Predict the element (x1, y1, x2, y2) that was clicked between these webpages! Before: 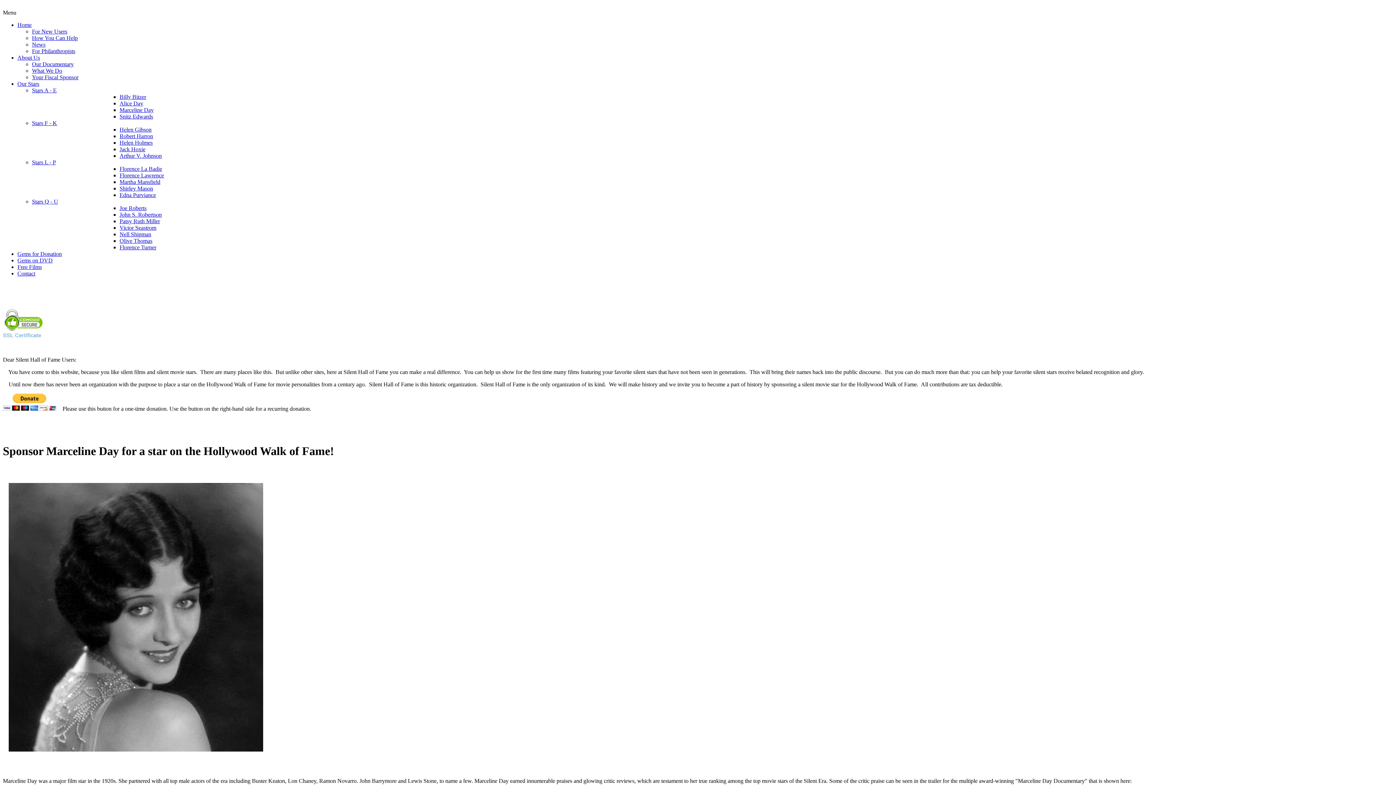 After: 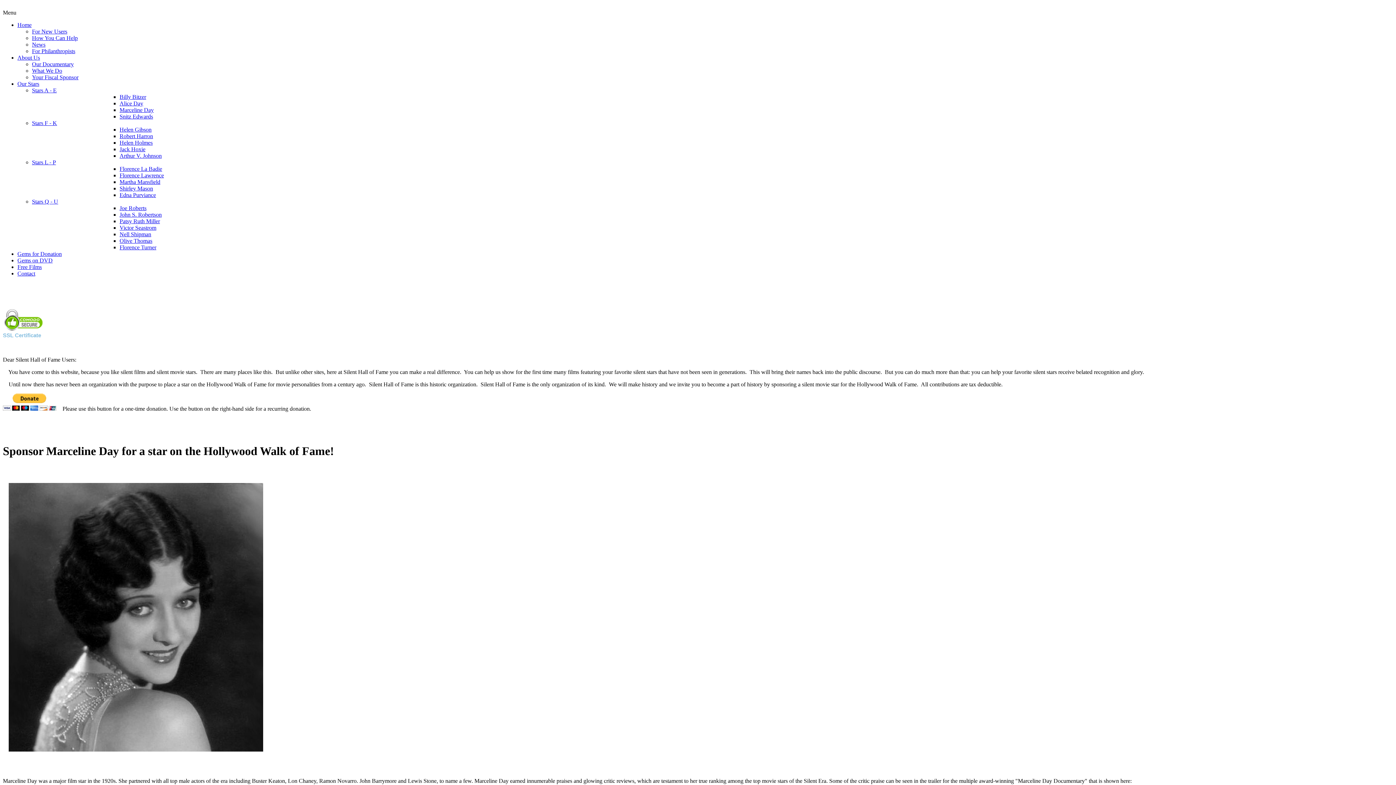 Action: bbox: (32, 61, 73, 67) label: Our Documentary